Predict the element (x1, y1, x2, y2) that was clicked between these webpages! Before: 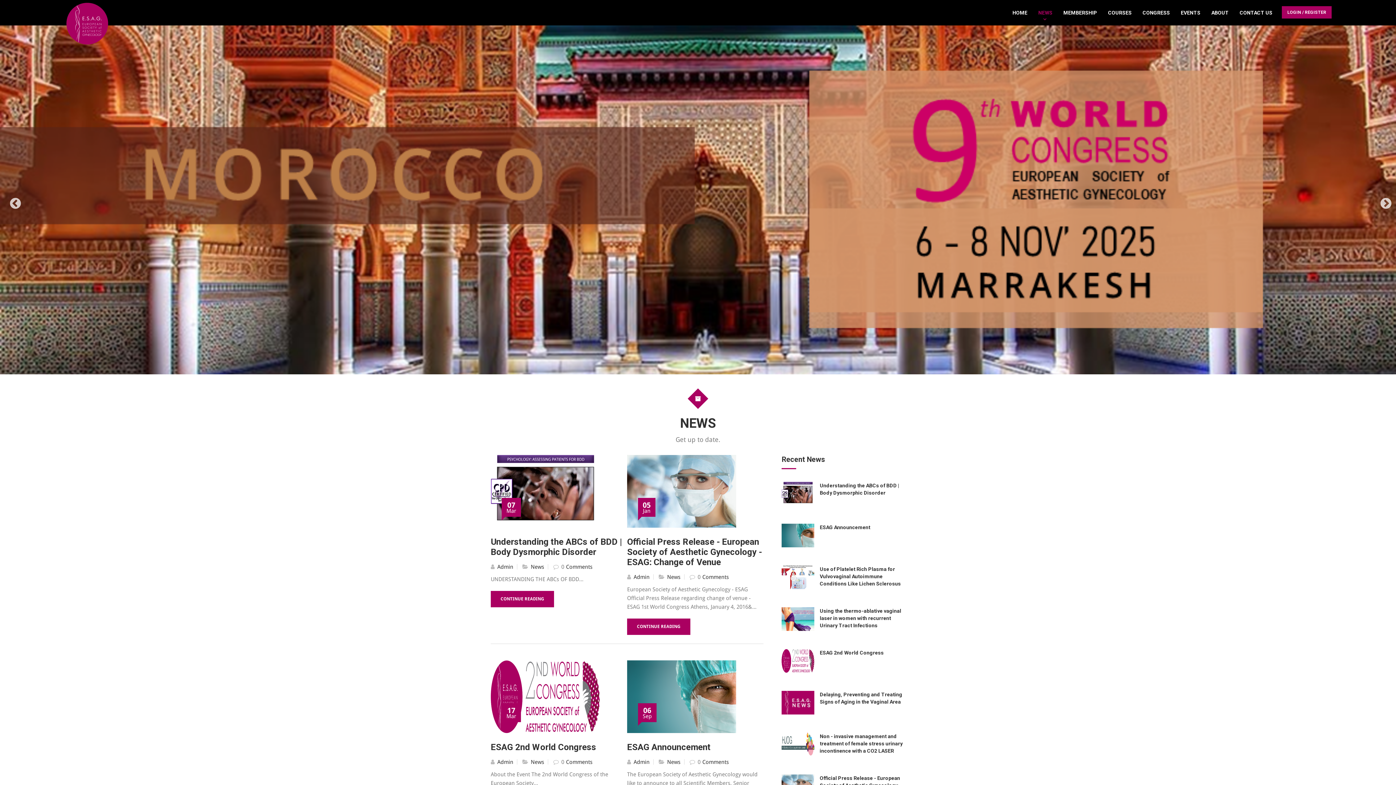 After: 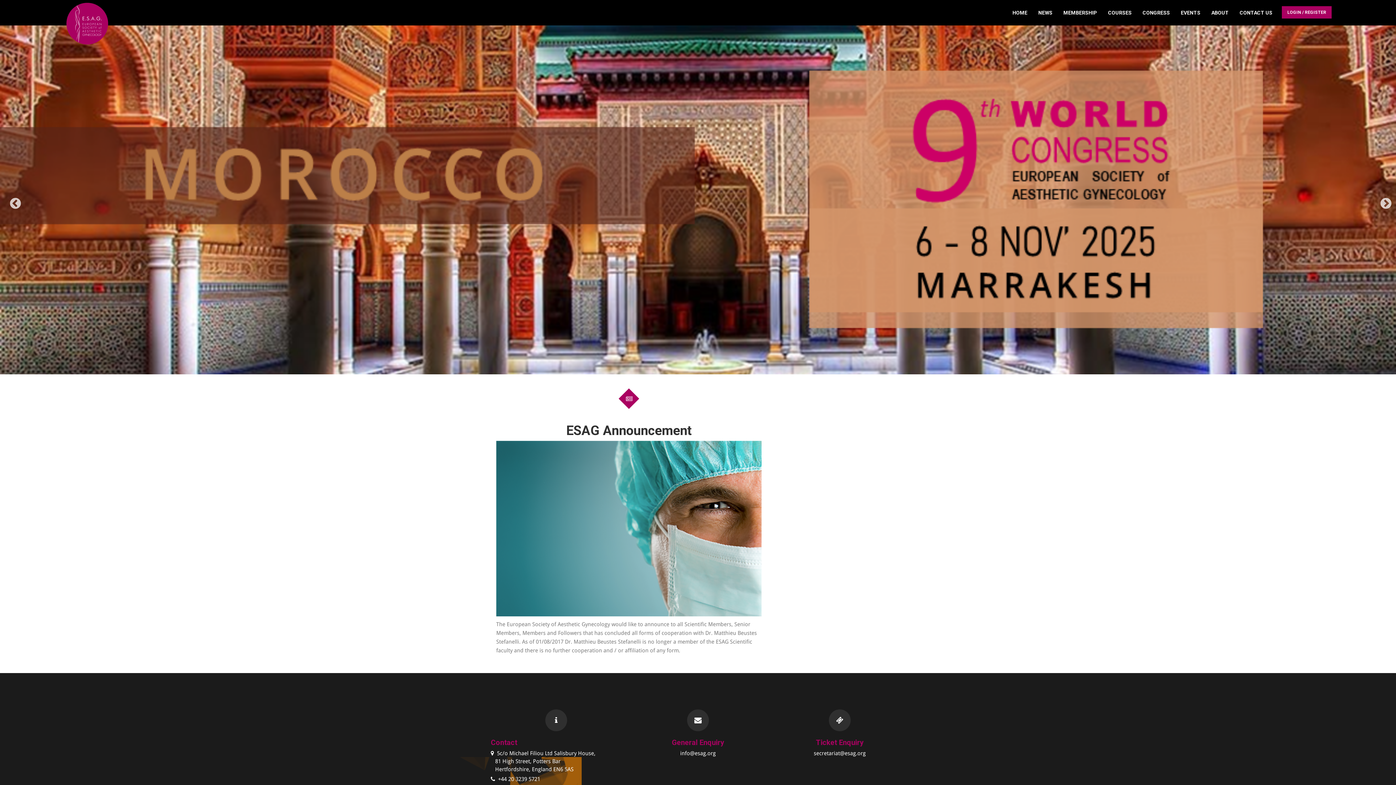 Action: bbox: (781, 532, 820, 538)